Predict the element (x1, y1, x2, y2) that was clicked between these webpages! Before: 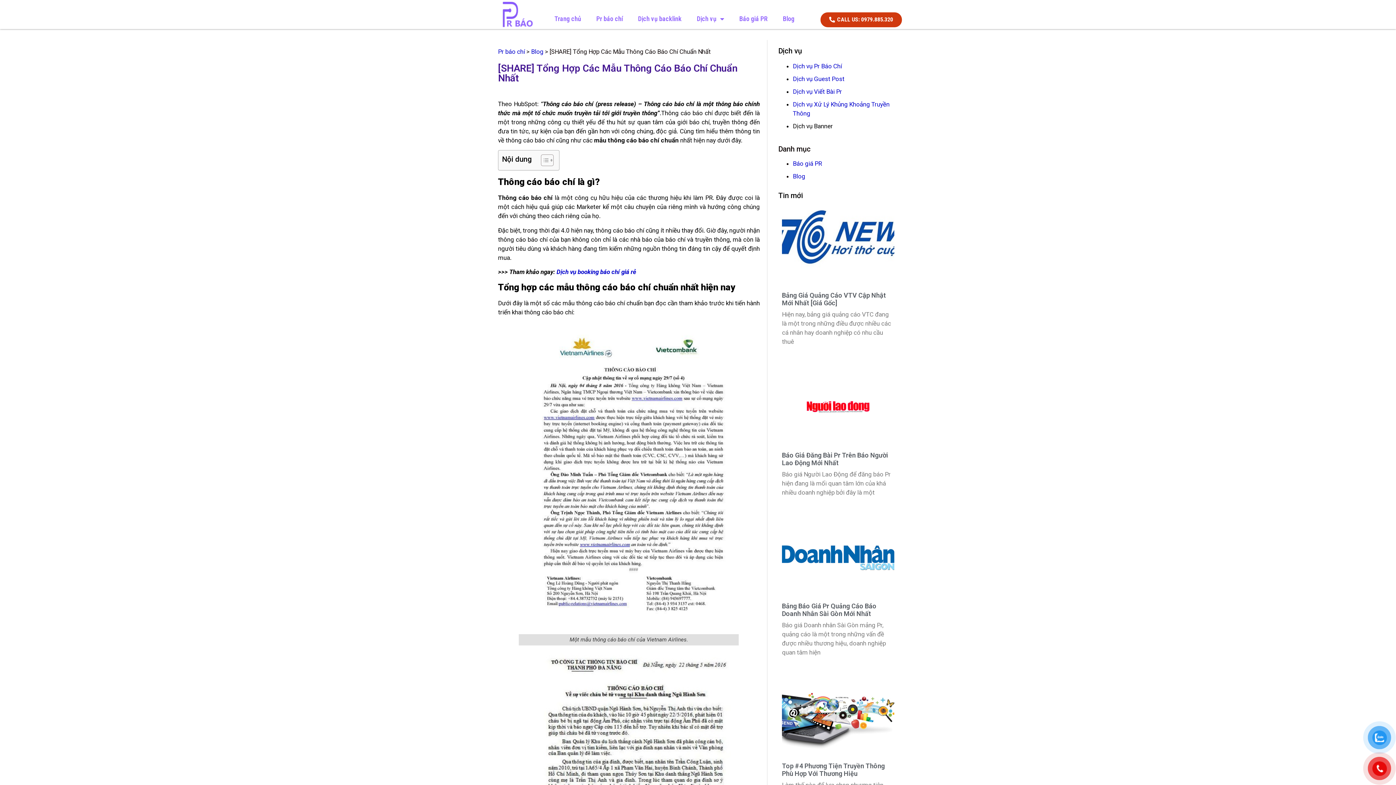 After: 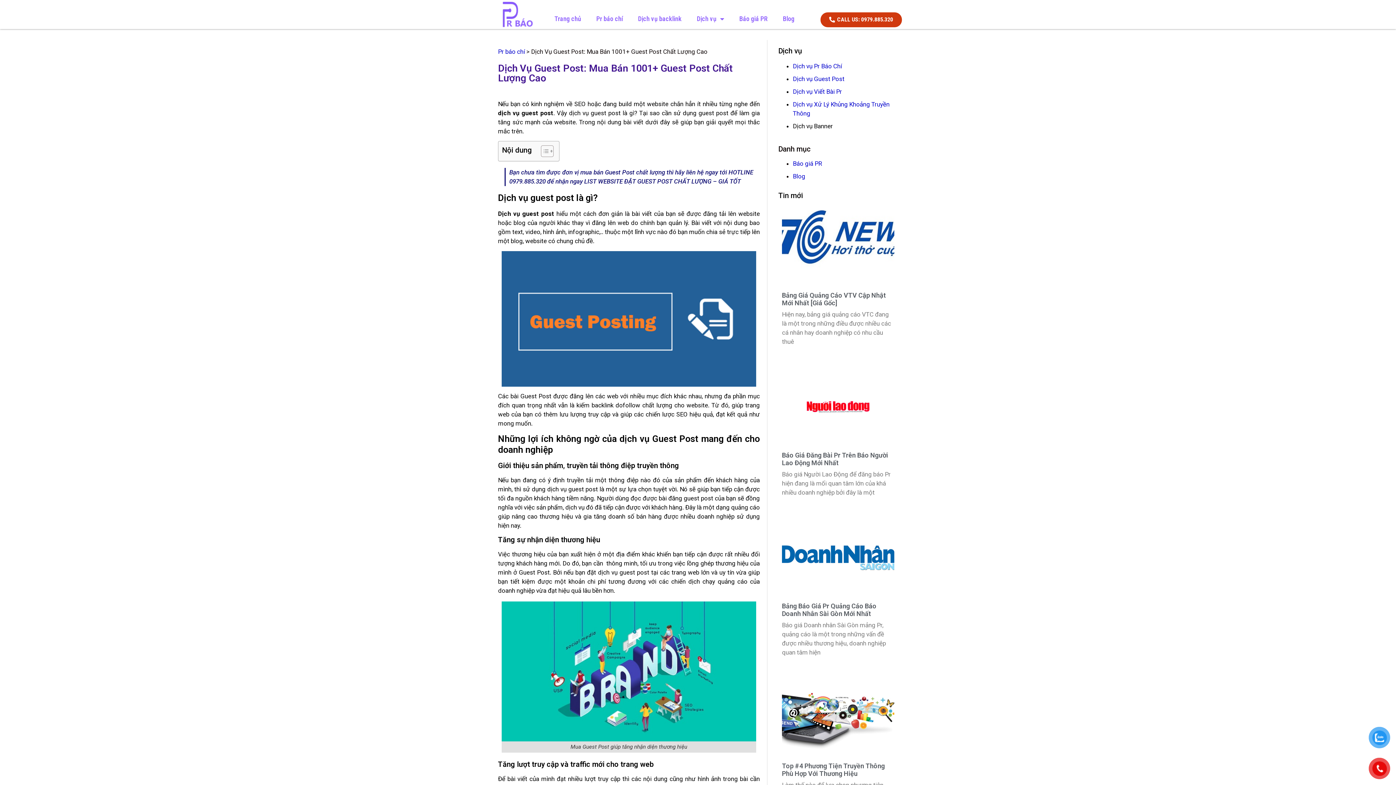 Action: bbox: (793, 75, 844, 82) label: Dịch vụ Guest Post